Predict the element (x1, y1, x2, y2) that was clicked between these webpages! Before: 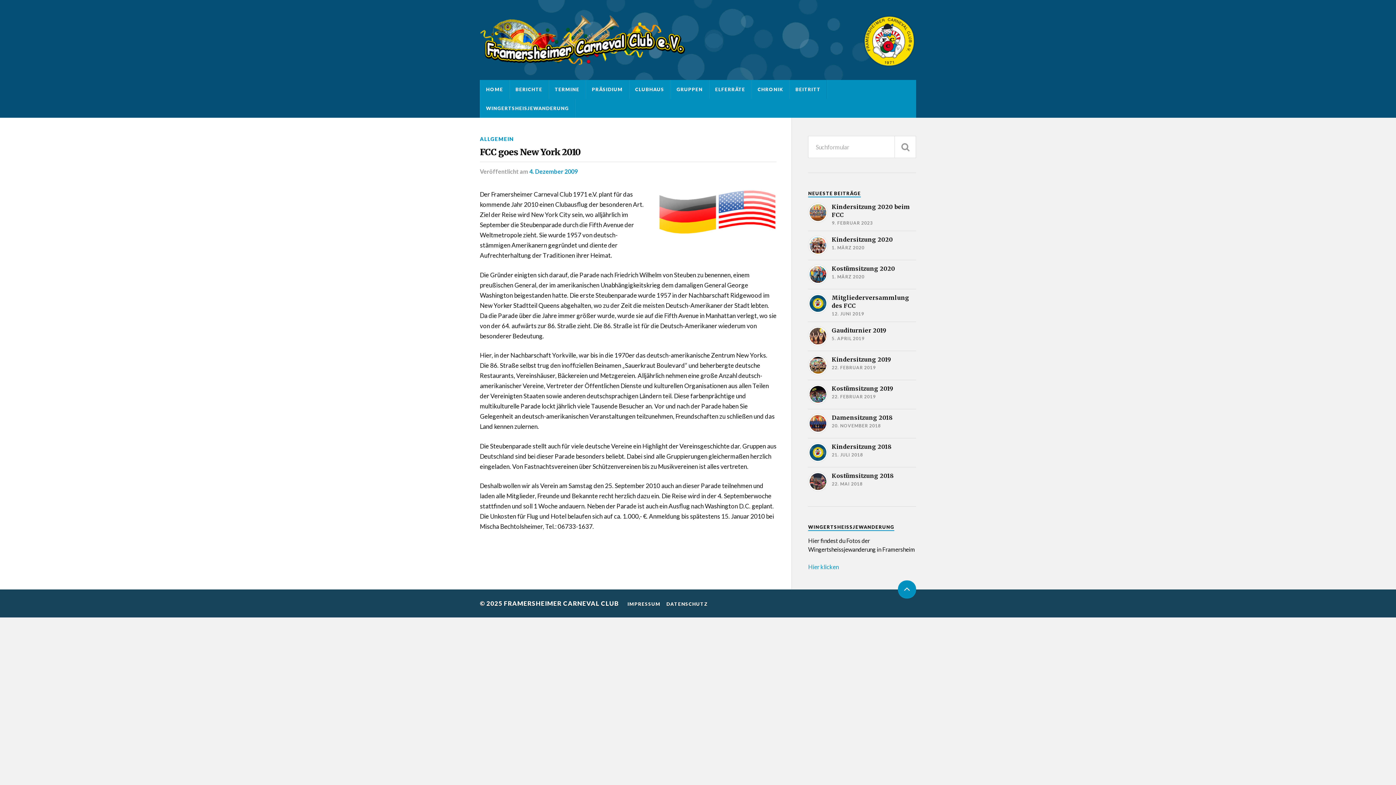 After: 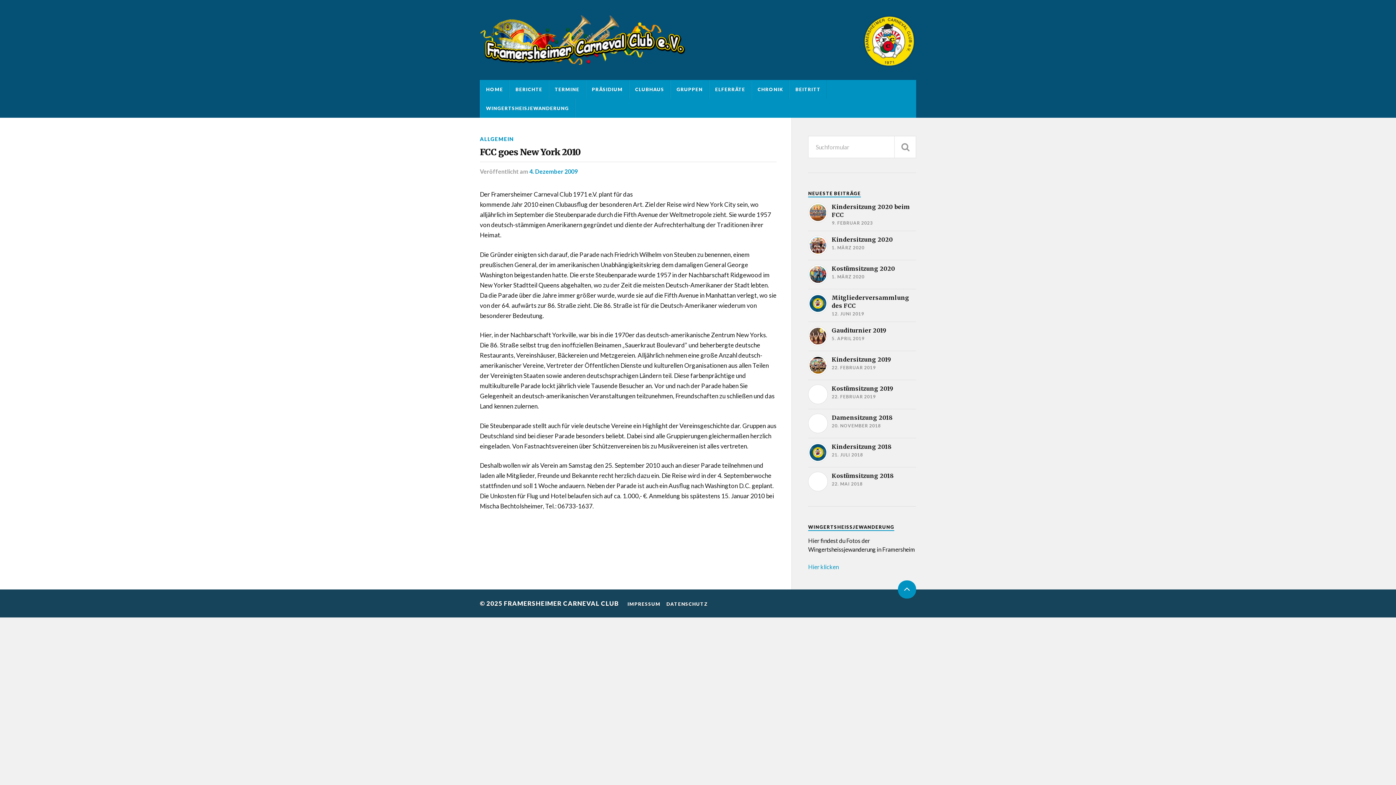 Action: label: FCC goes New York 2010 bbox: (480, 146, 776, 158)